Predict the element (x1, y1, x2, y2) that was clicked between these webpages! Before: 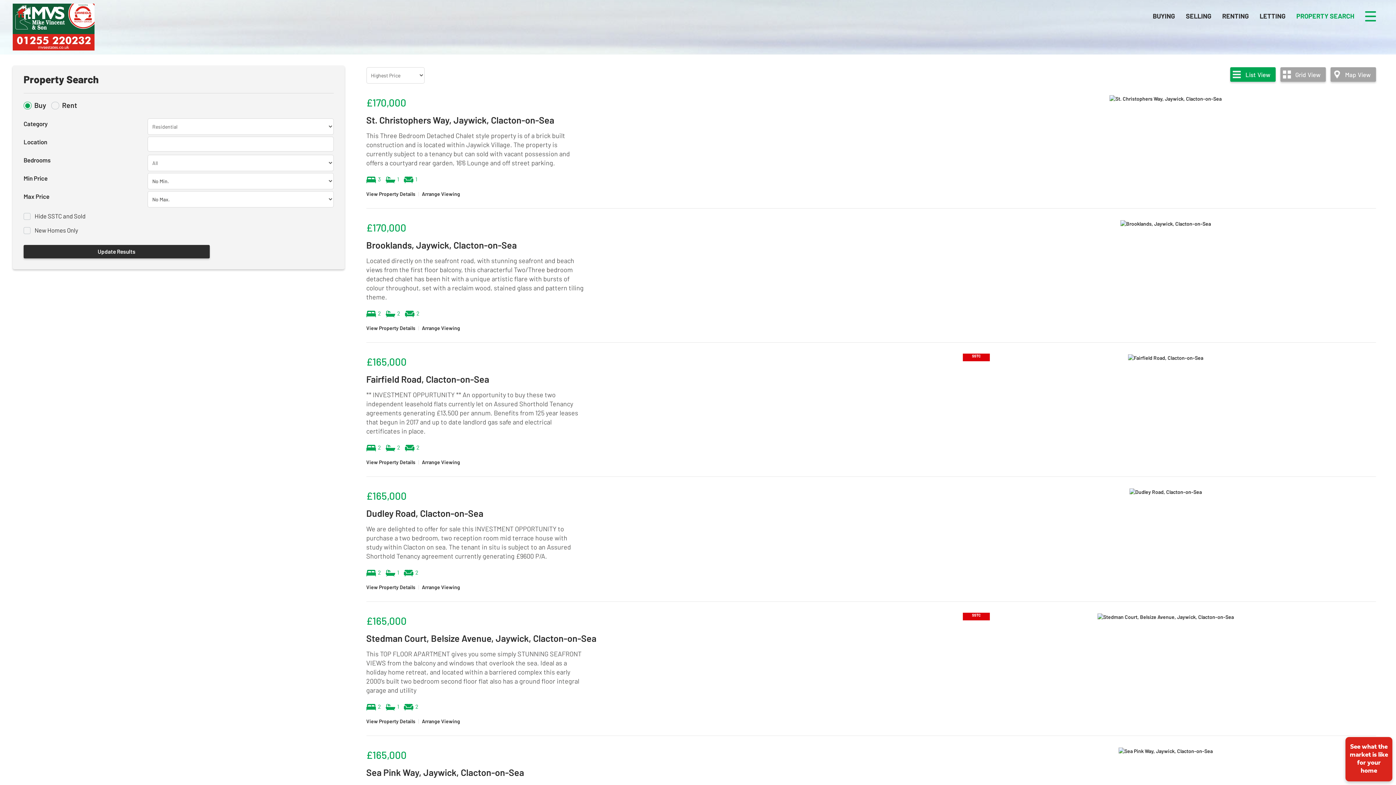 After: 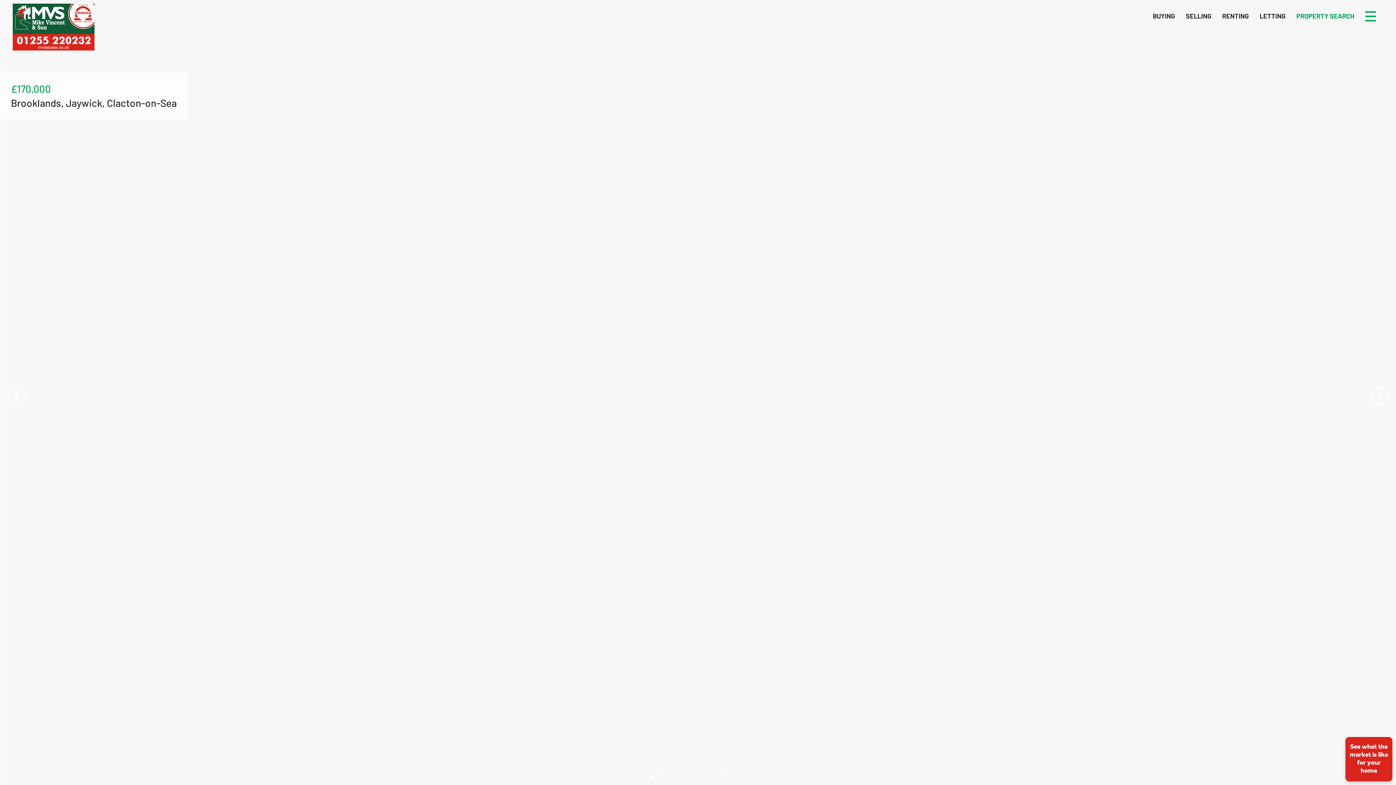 Action: label: Brooklands, Jaywick, Clacton-on-Sea bbox: (366, 239, 516, 250)